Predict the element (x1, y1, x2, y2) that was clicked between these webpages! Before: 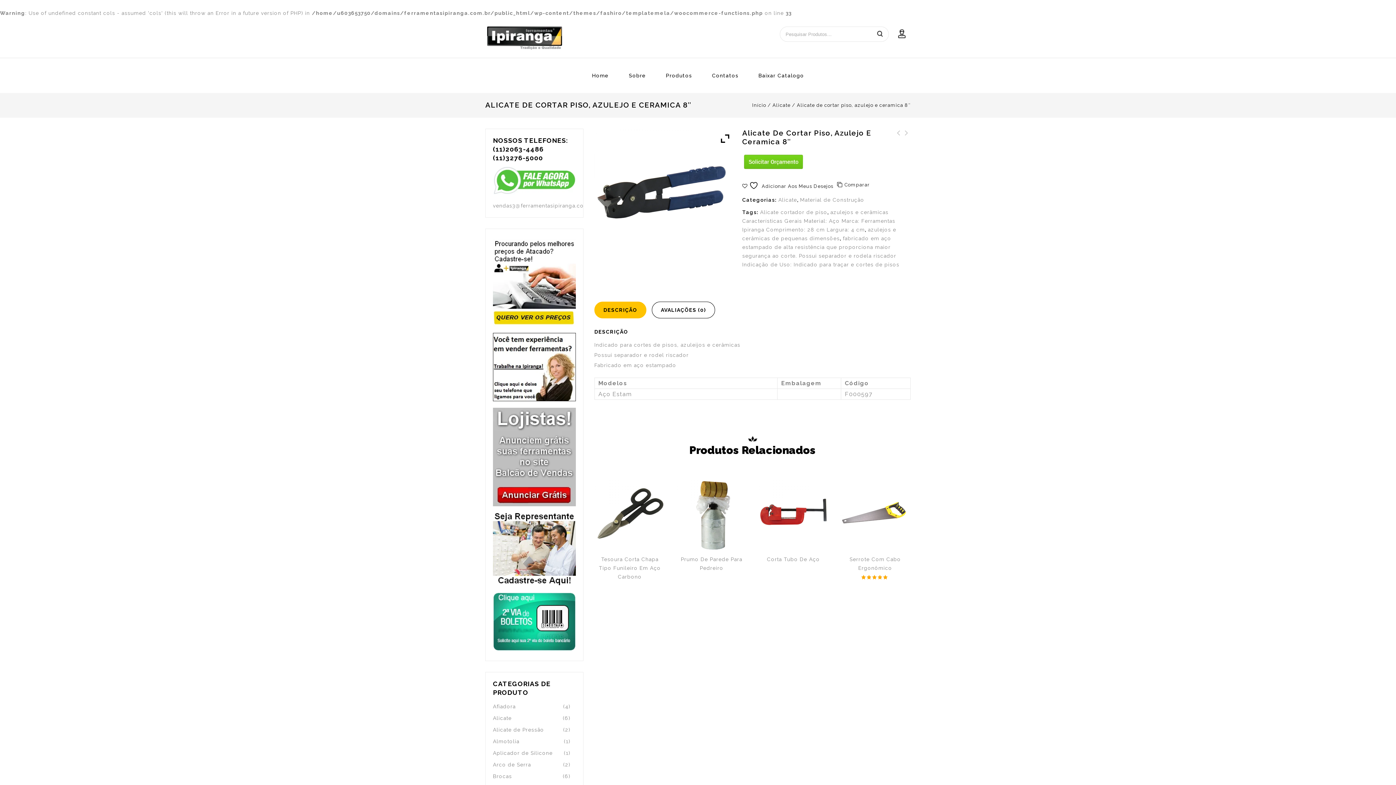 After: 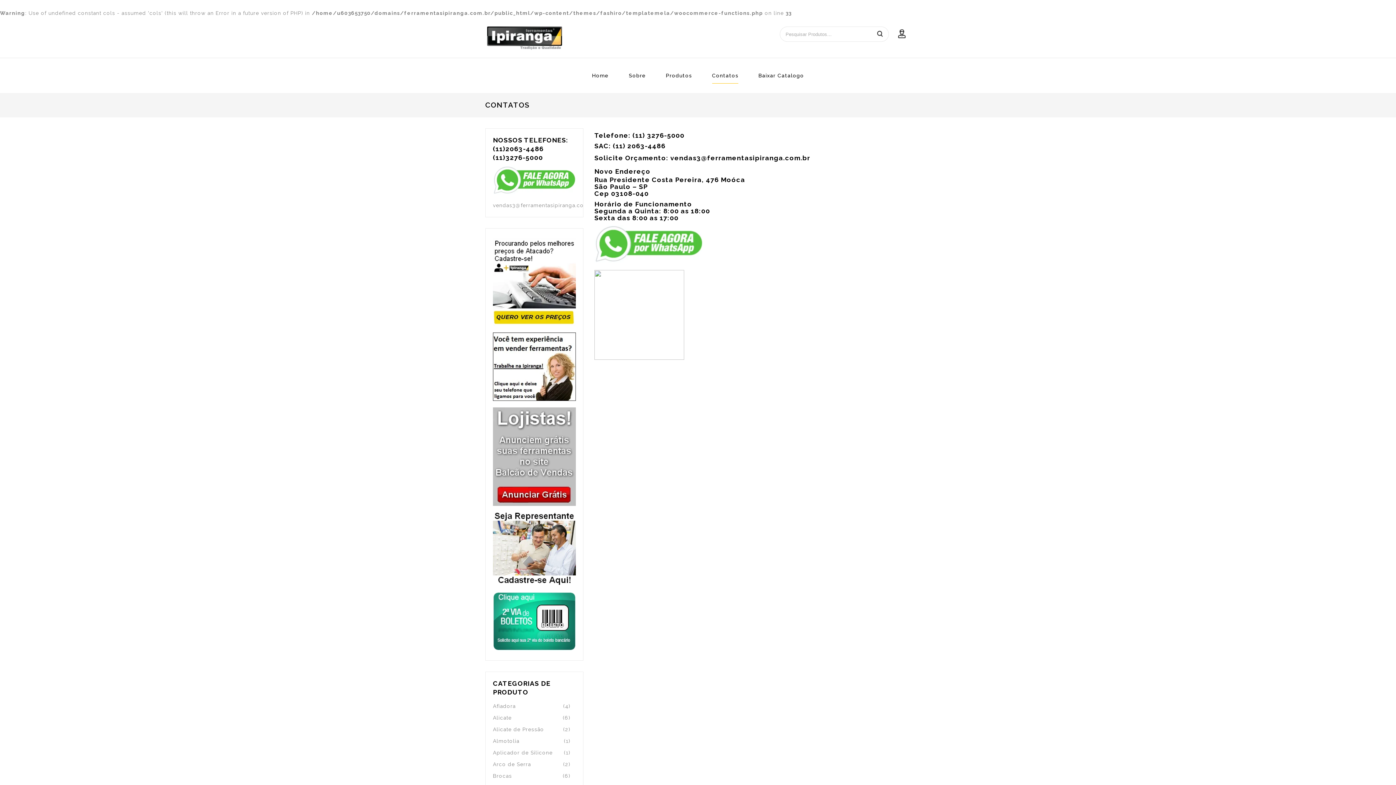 Action: bbox: (712, 71, 738, 80) label: Contatos